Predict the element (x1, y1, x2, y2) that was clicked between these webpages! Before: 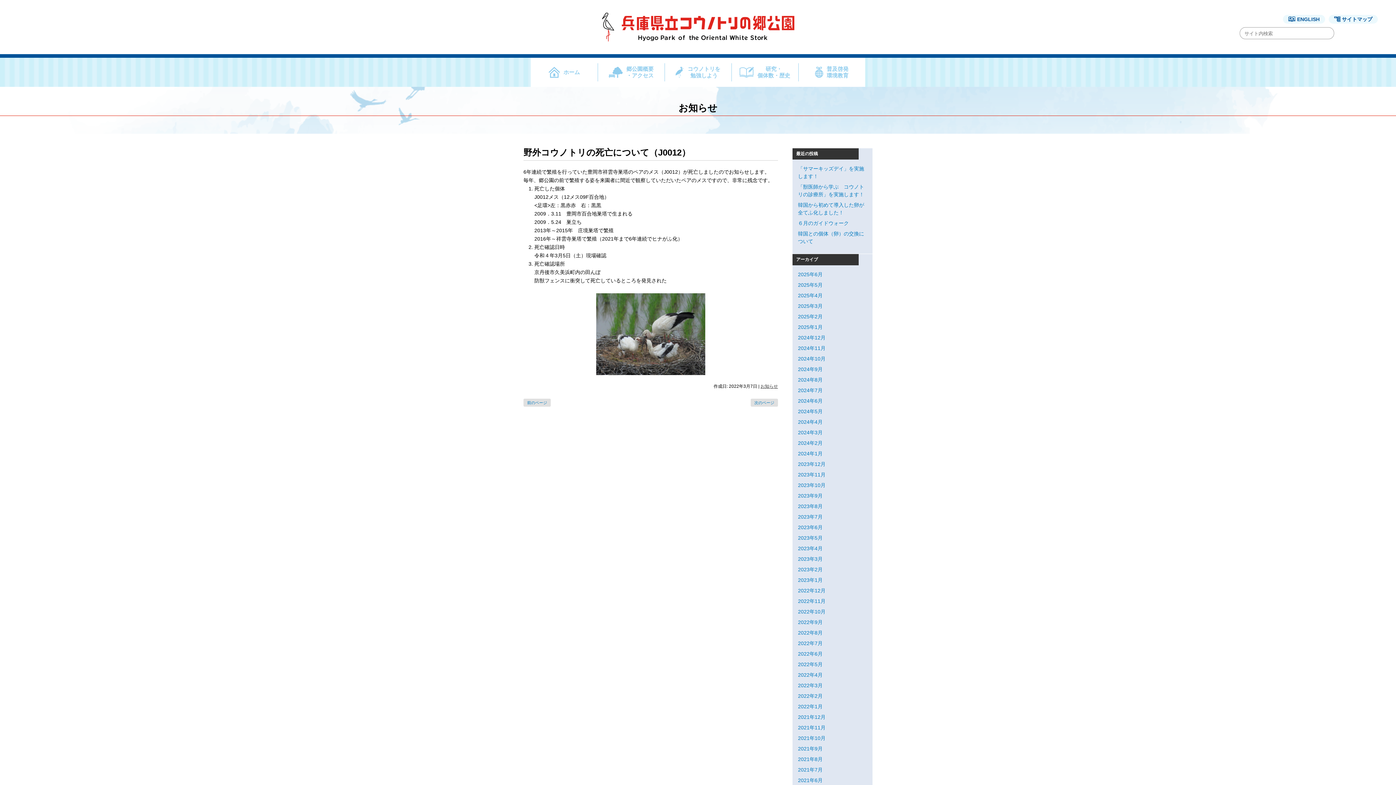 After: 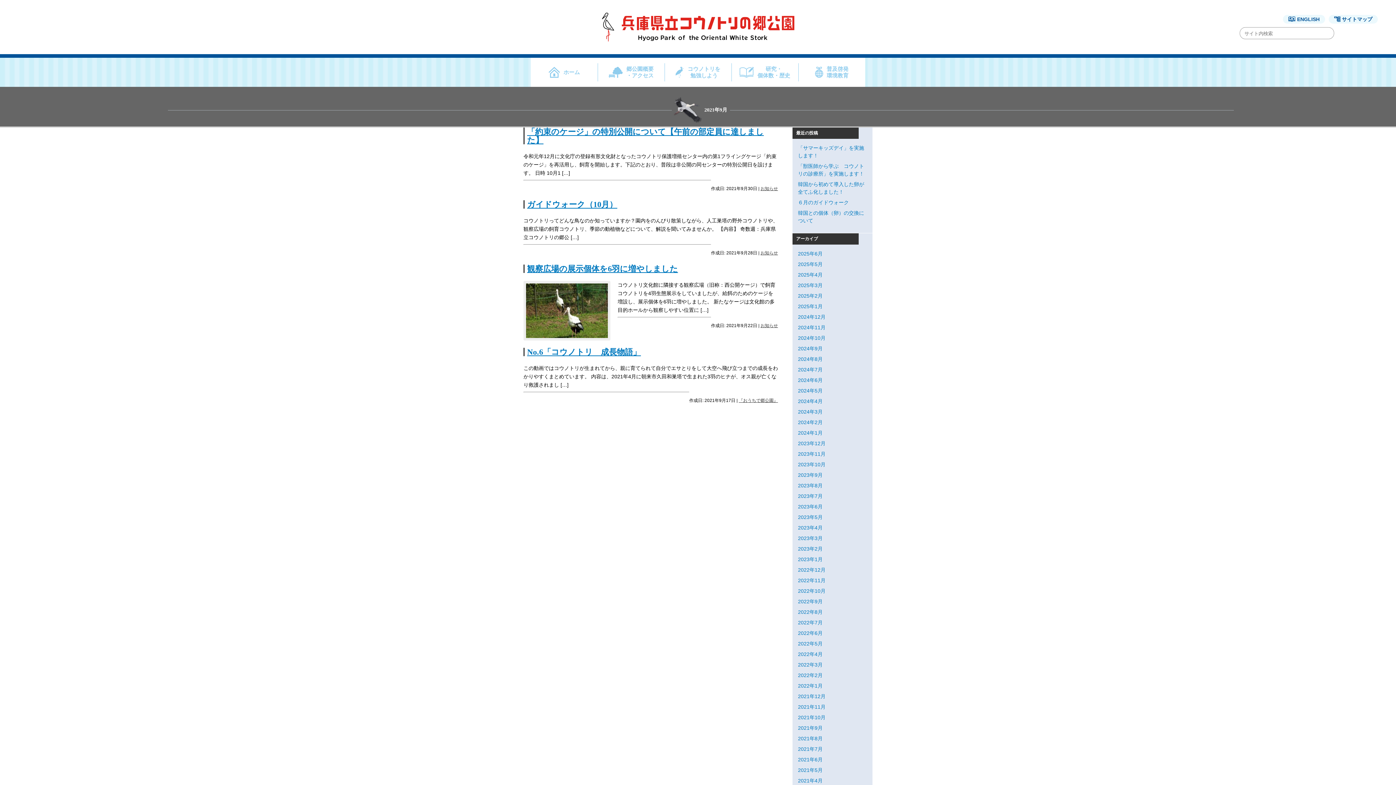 Action: bbox: (798, 746, 822, 752) label: 2021年9月